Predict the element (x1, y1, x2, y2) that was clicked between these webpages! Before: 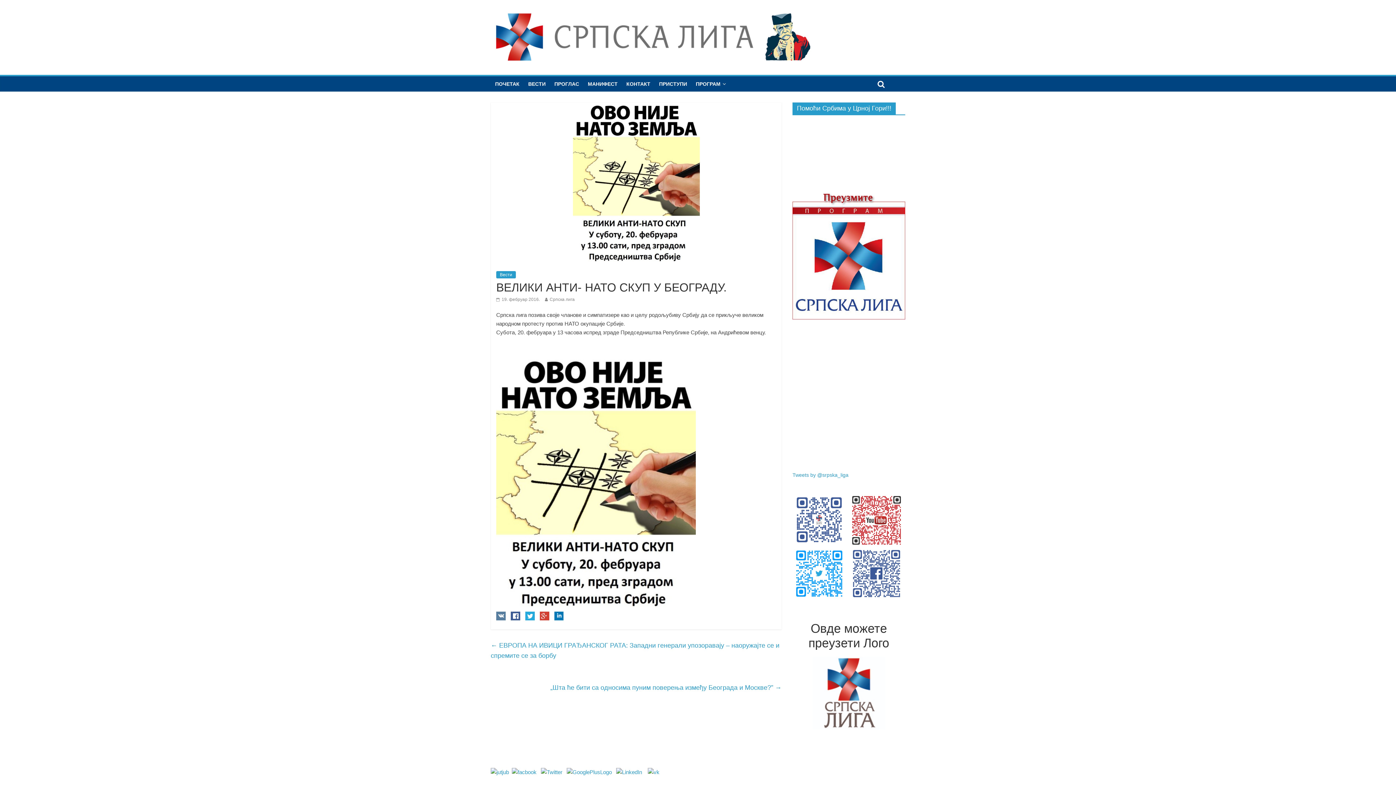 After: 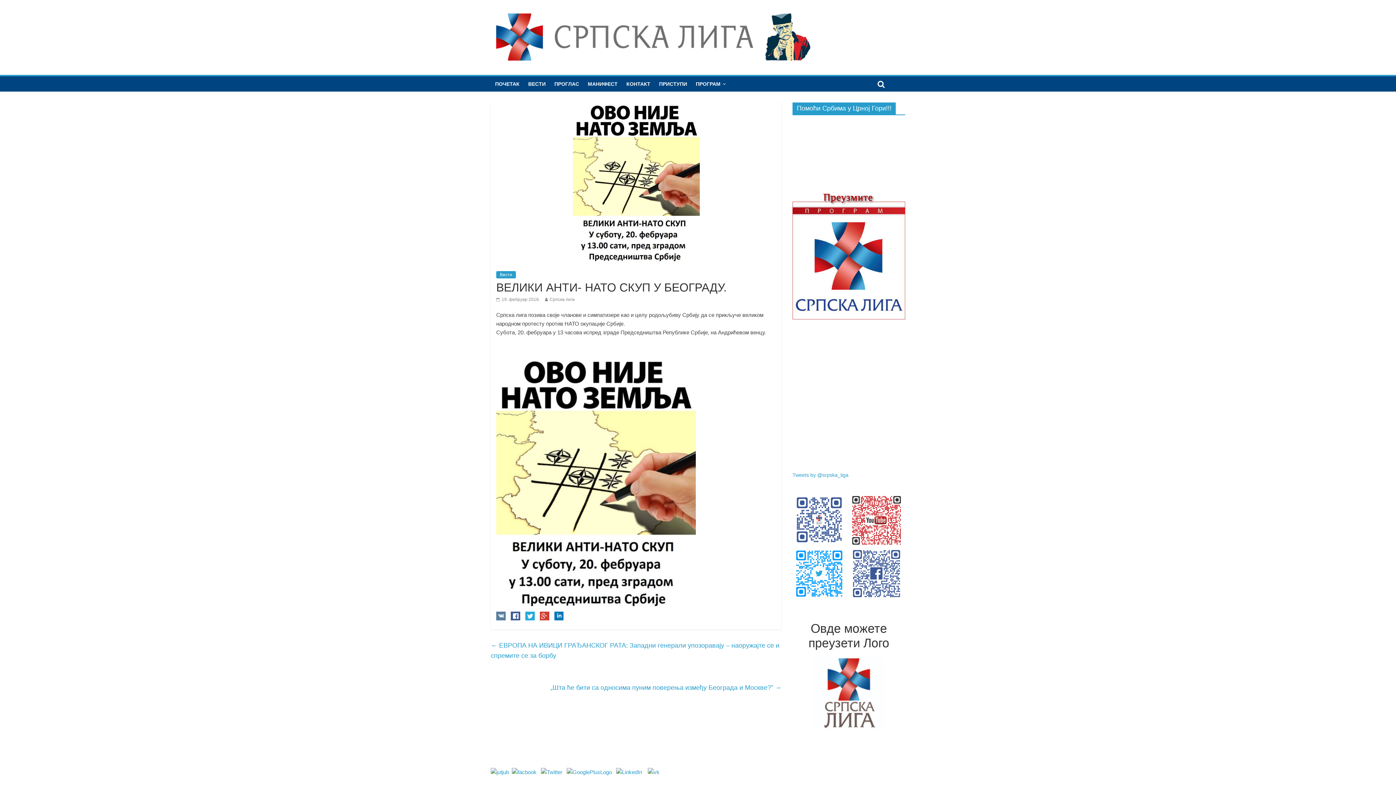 Action: label:   bbox: (648, 769, 661, 775)